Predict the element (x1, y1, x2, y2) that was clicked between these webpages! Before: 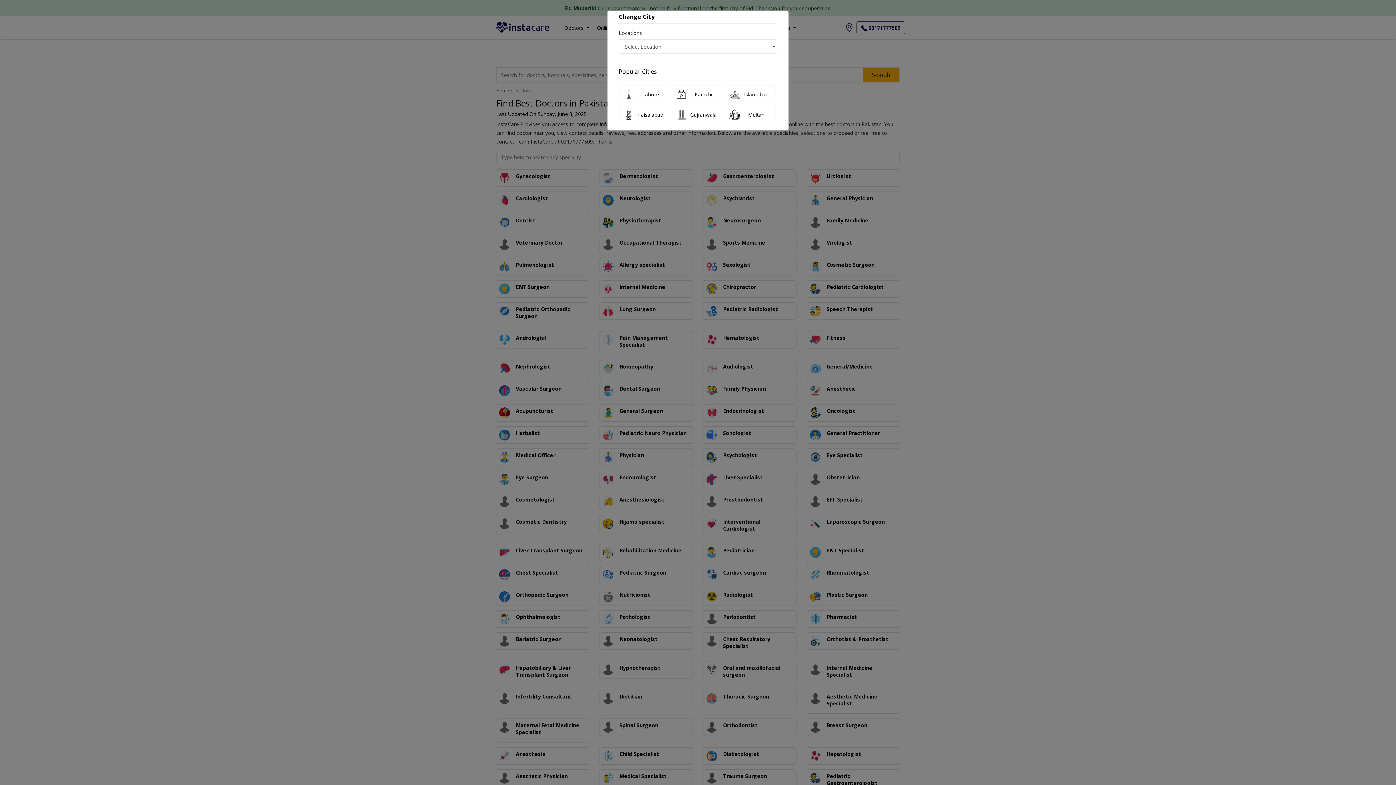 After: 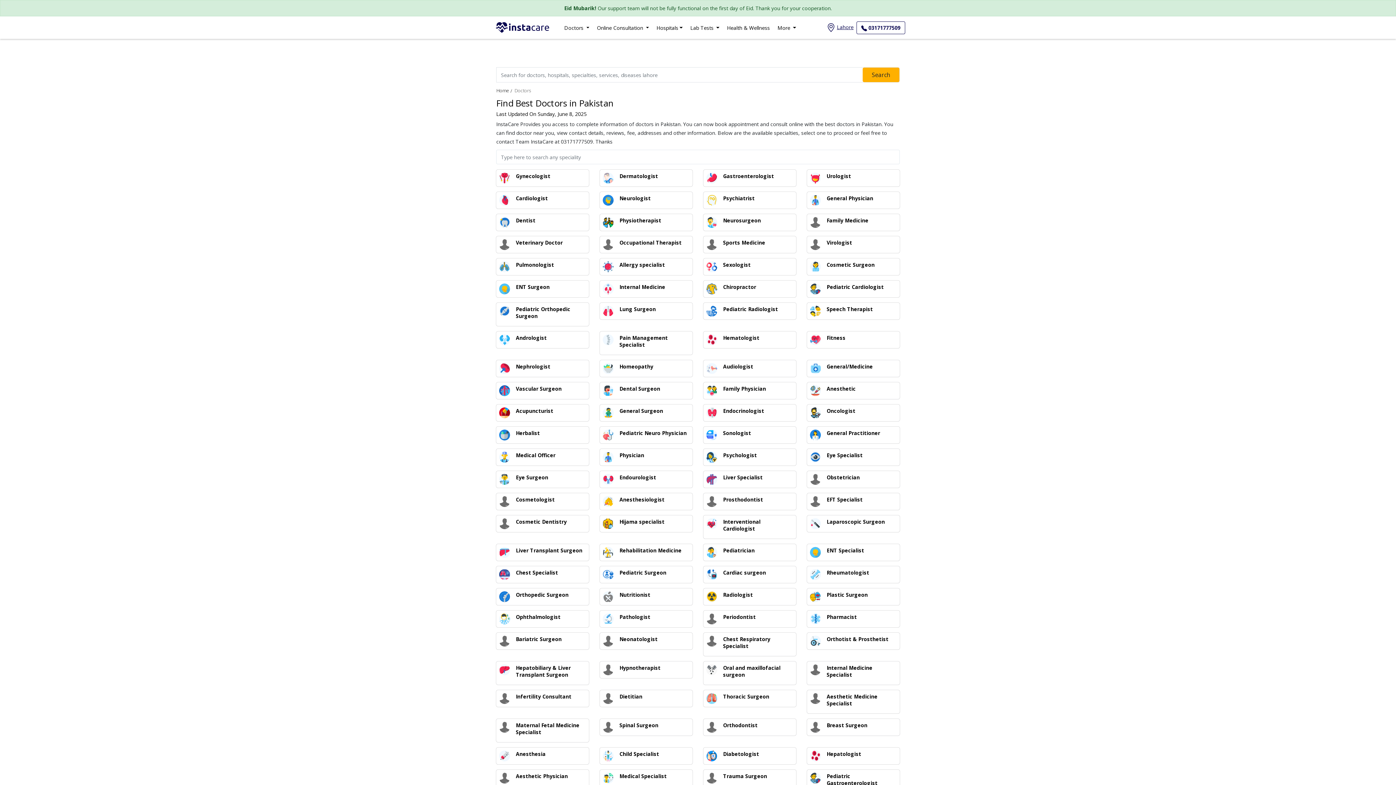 Action: label: Lahore bbox: (620, 85, 670, 102)